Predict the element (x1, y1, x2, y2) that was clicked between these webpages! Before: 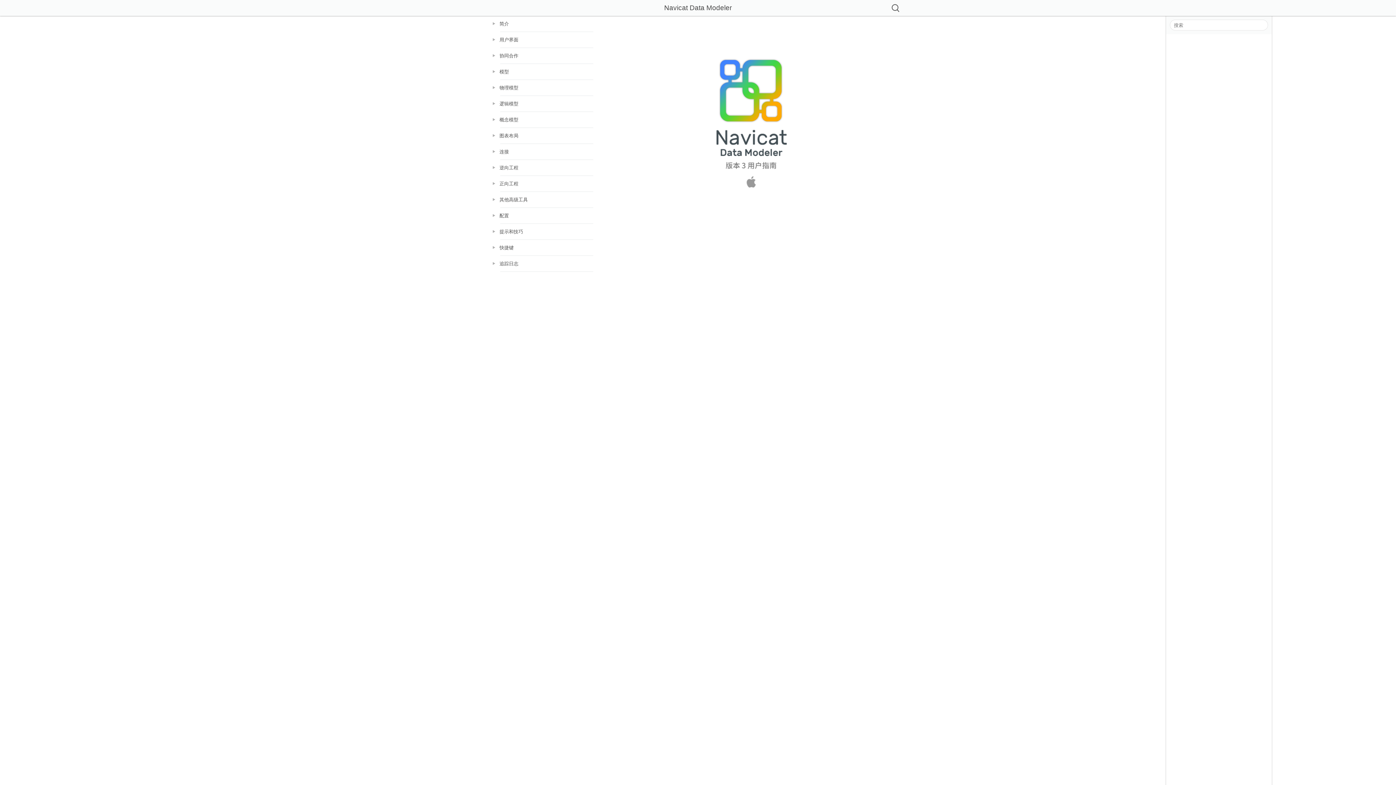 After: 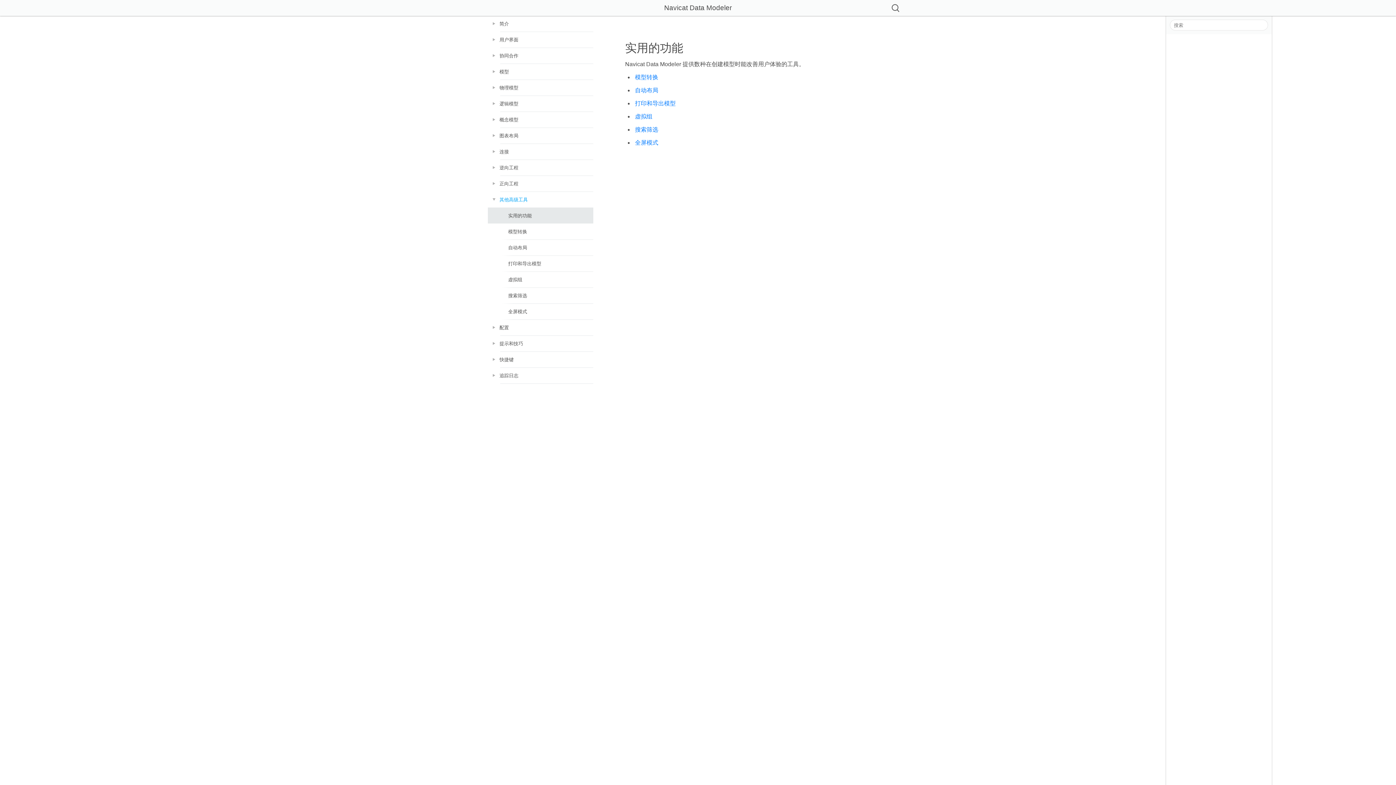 Action: label: 其他高级工具 bbox: (488, 192, 593, 208)